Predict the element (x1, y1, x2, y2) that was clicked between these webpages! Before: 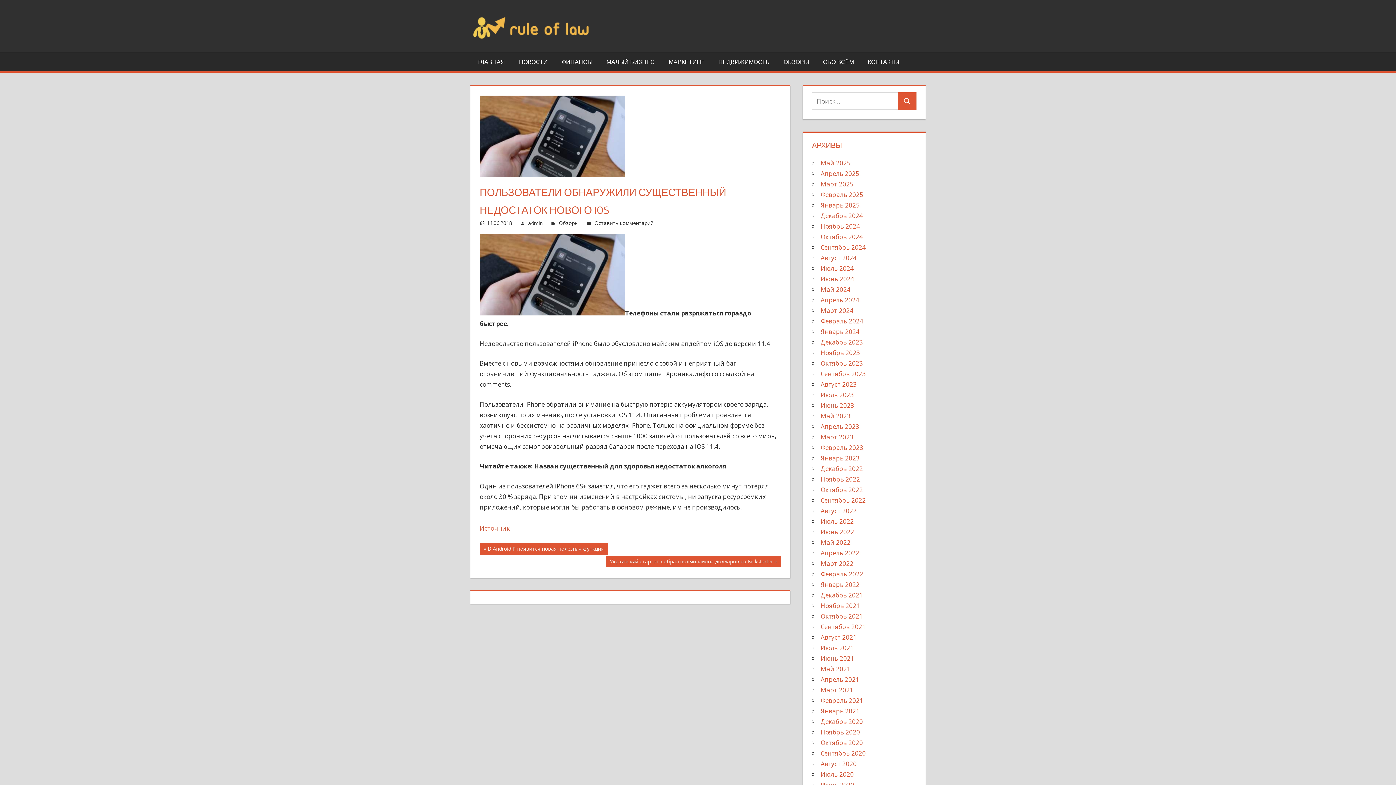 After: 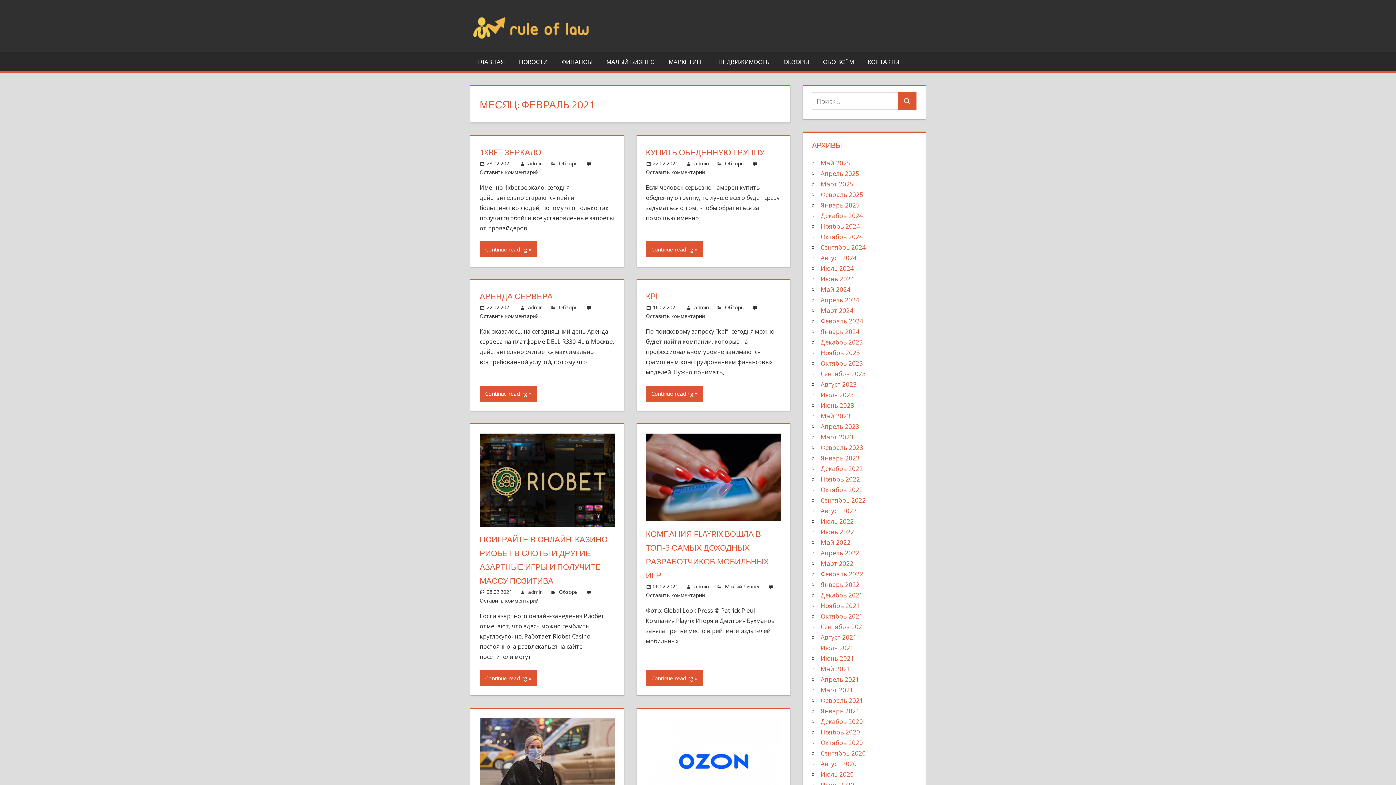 Action: label: Февраль 2021 bbox: (820, 696, 863, 705)